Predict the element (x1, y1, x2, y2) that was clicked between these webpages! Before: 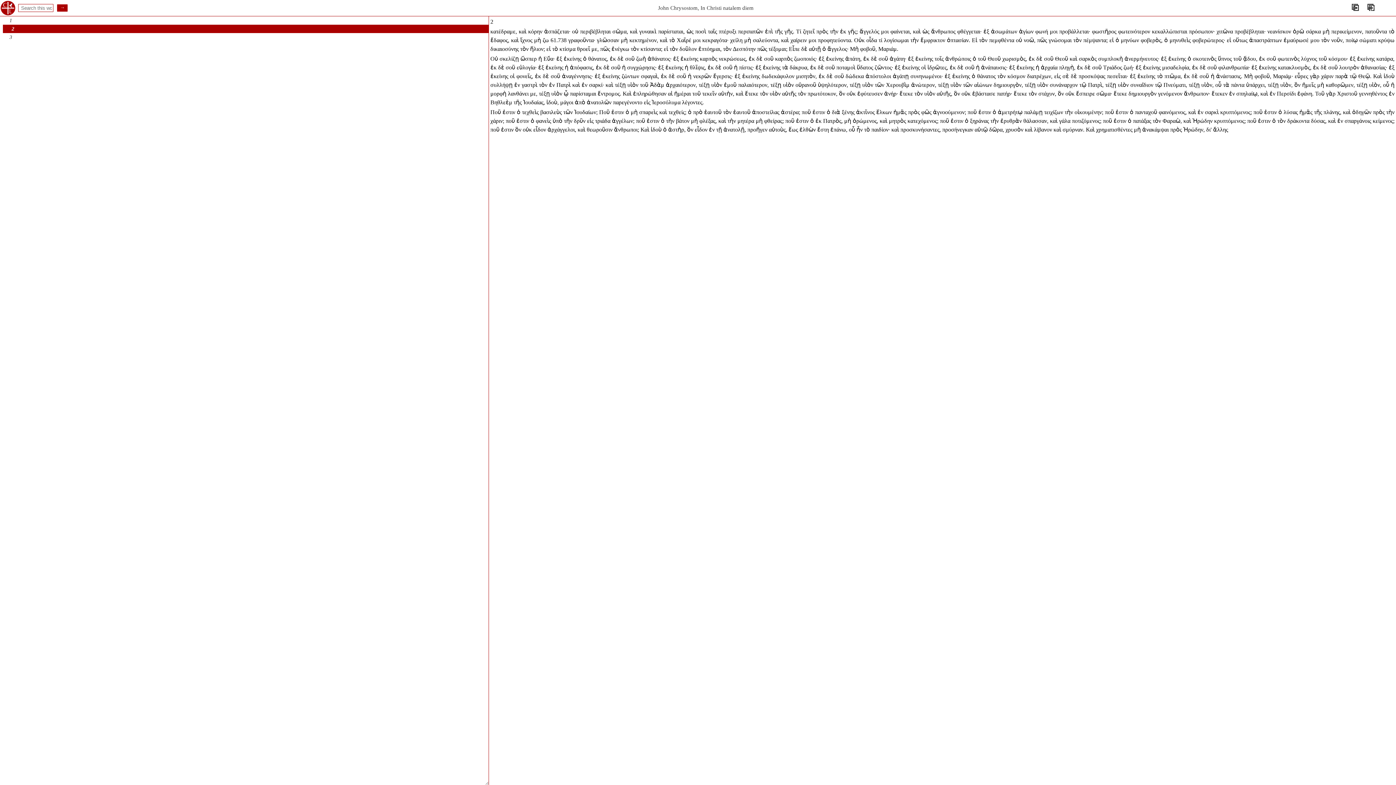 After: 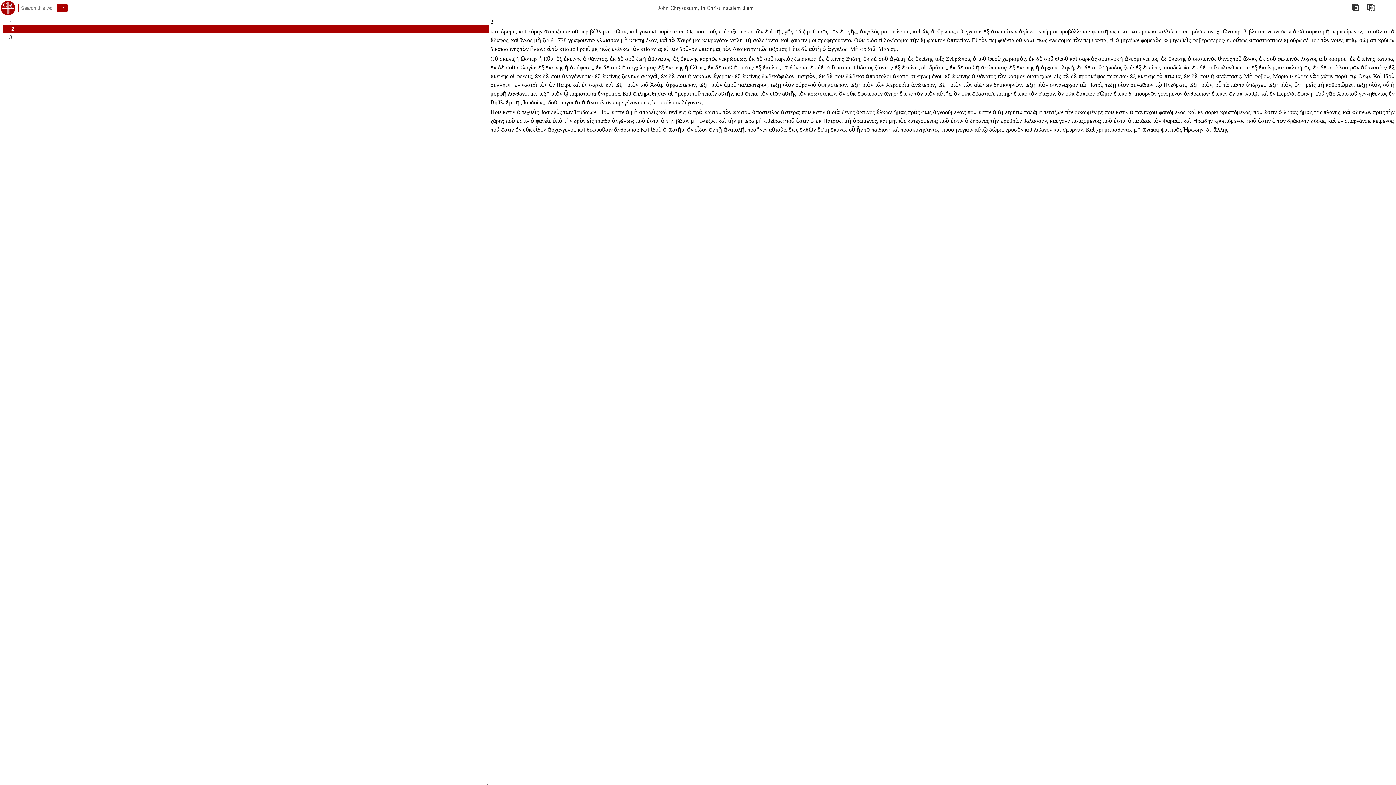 Action: label: 2 bbox: (10, 24, 15, 32)